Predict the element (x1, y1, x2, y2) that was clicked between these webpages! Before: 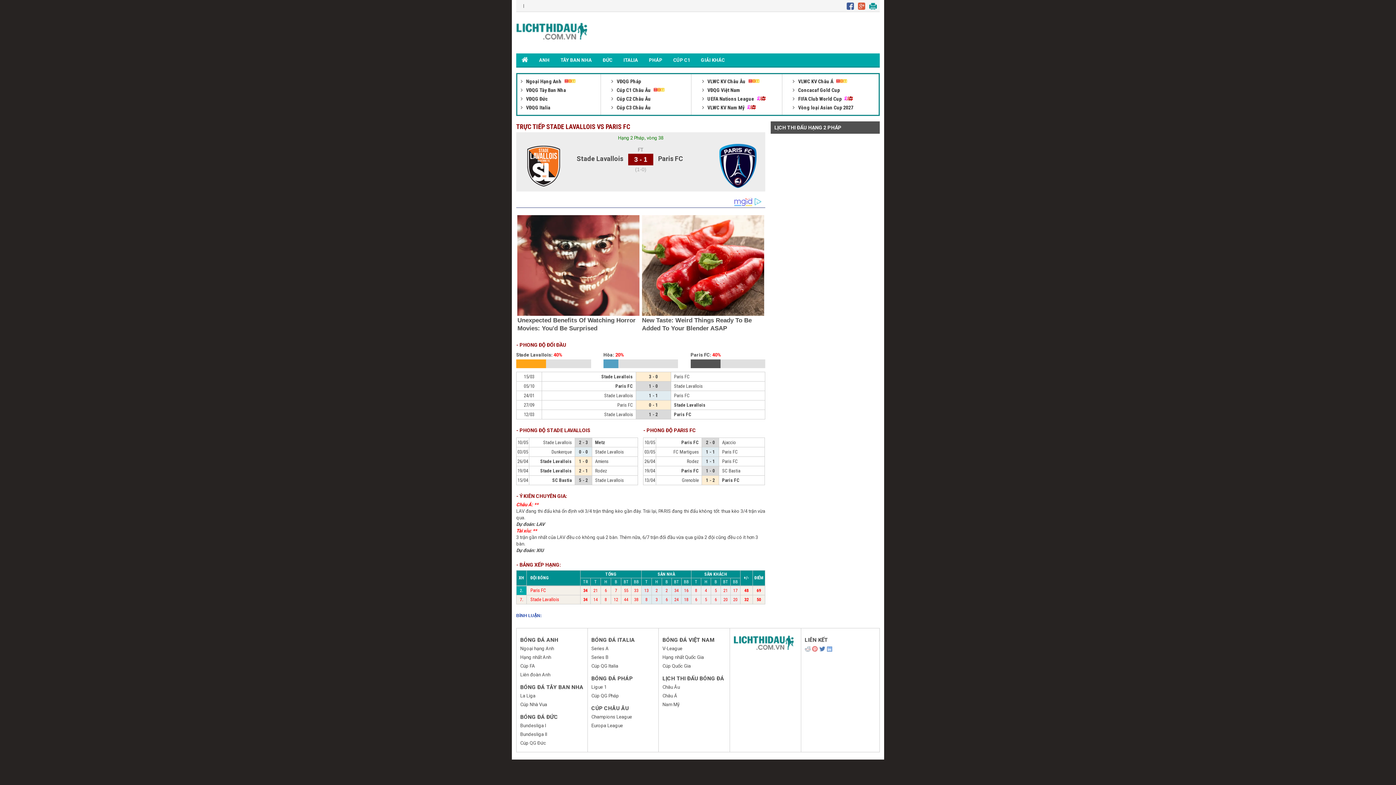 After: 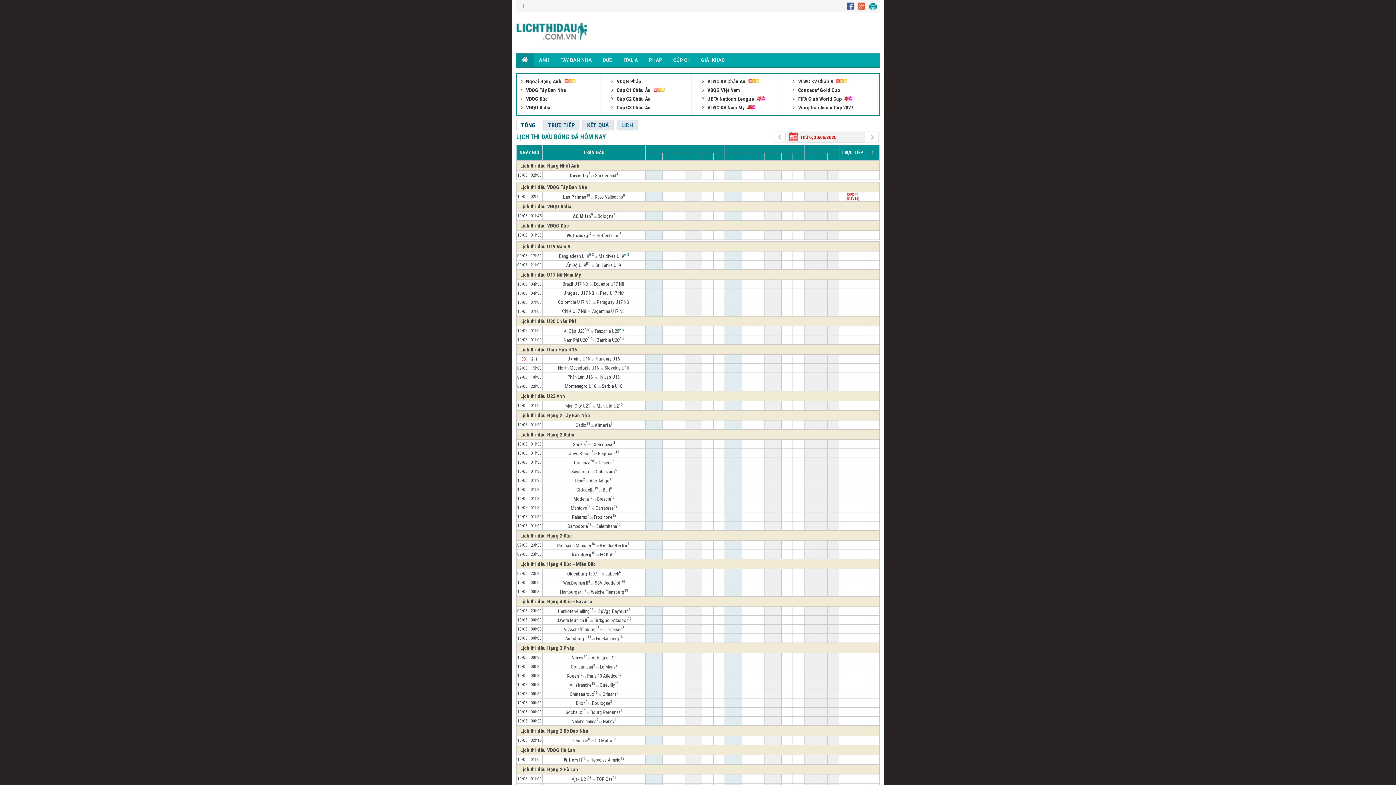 Action: label: LỊCH THI ĐẤU BÓNG ĐÁ bbox: (662, 675, 724, 682)